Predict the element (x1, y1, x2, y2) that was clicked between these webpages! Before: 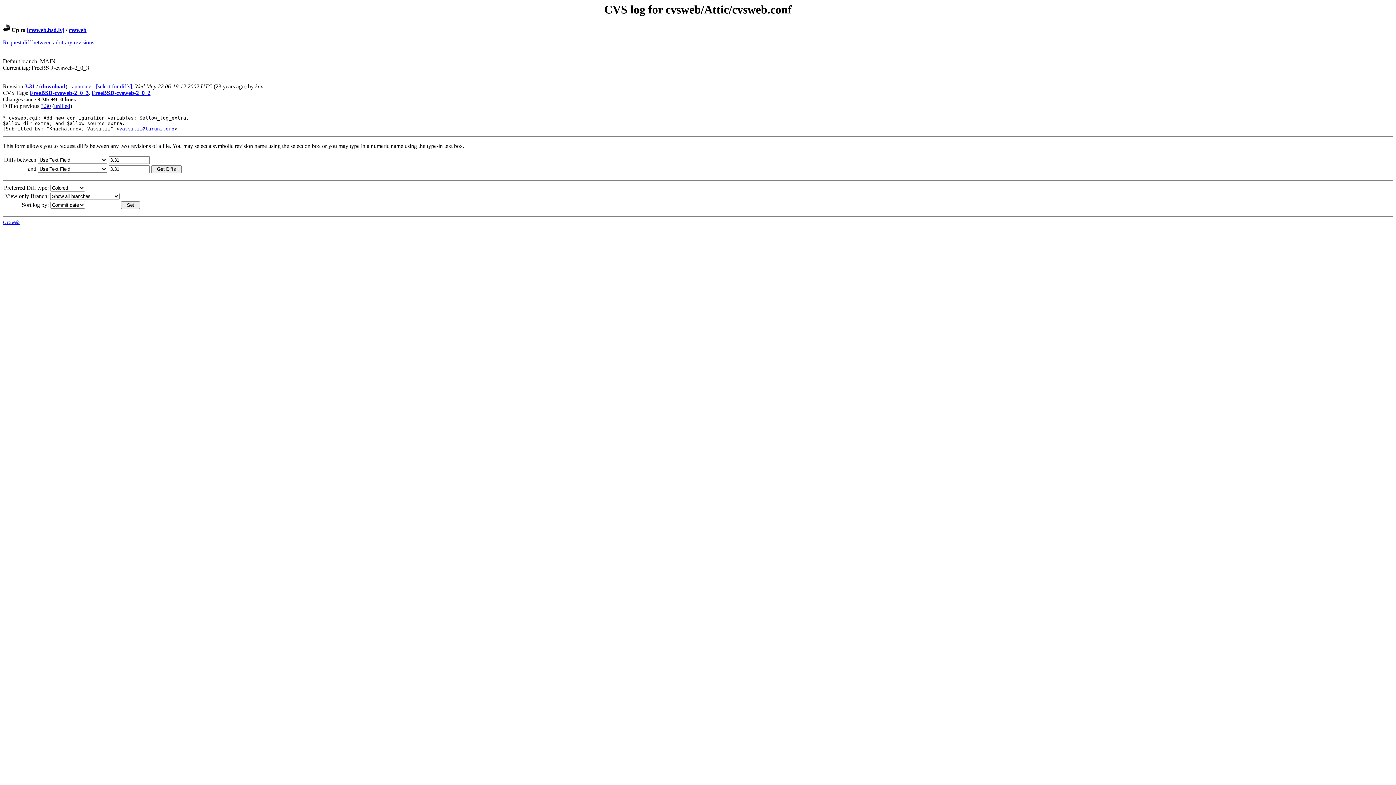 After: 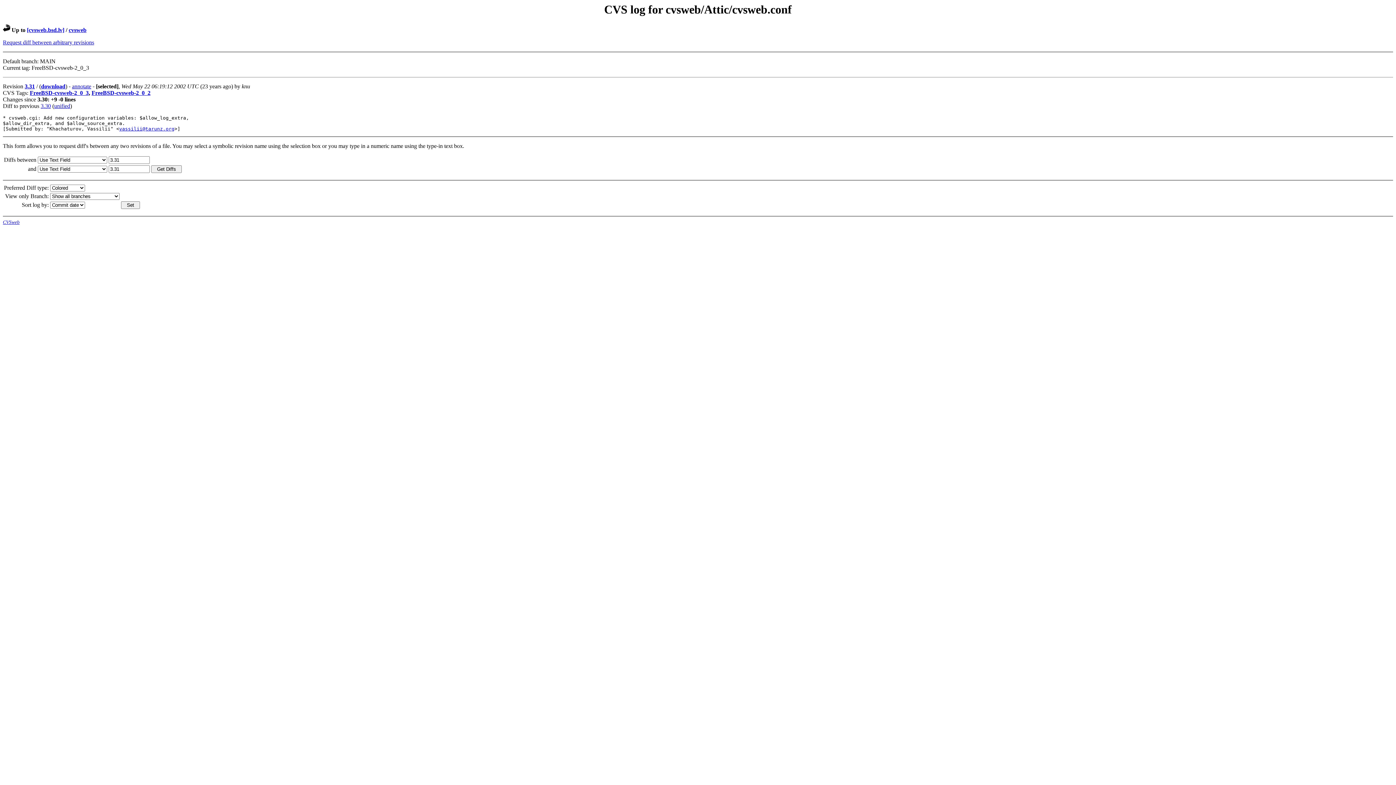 Action: label: [select for diffs] bbox: (96, 83, 132, 89)